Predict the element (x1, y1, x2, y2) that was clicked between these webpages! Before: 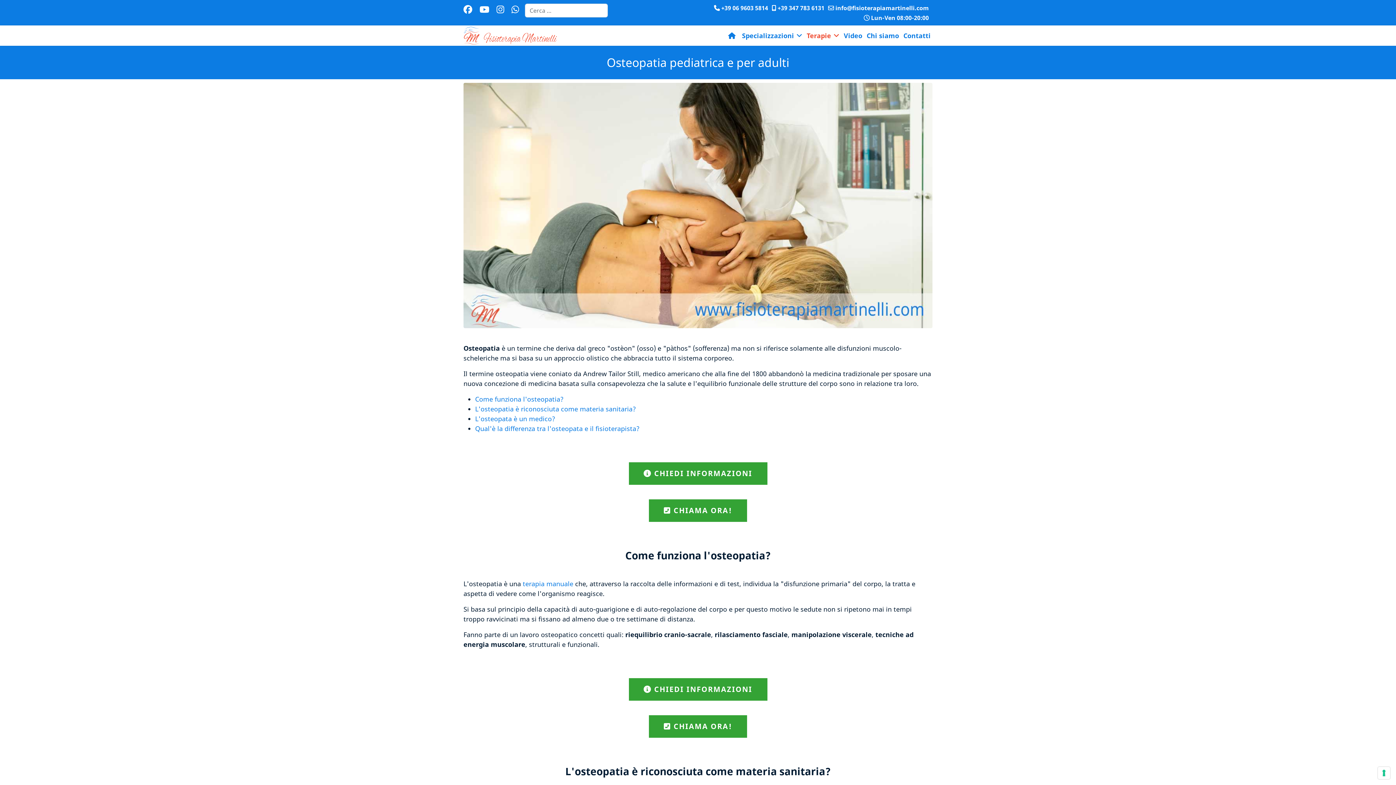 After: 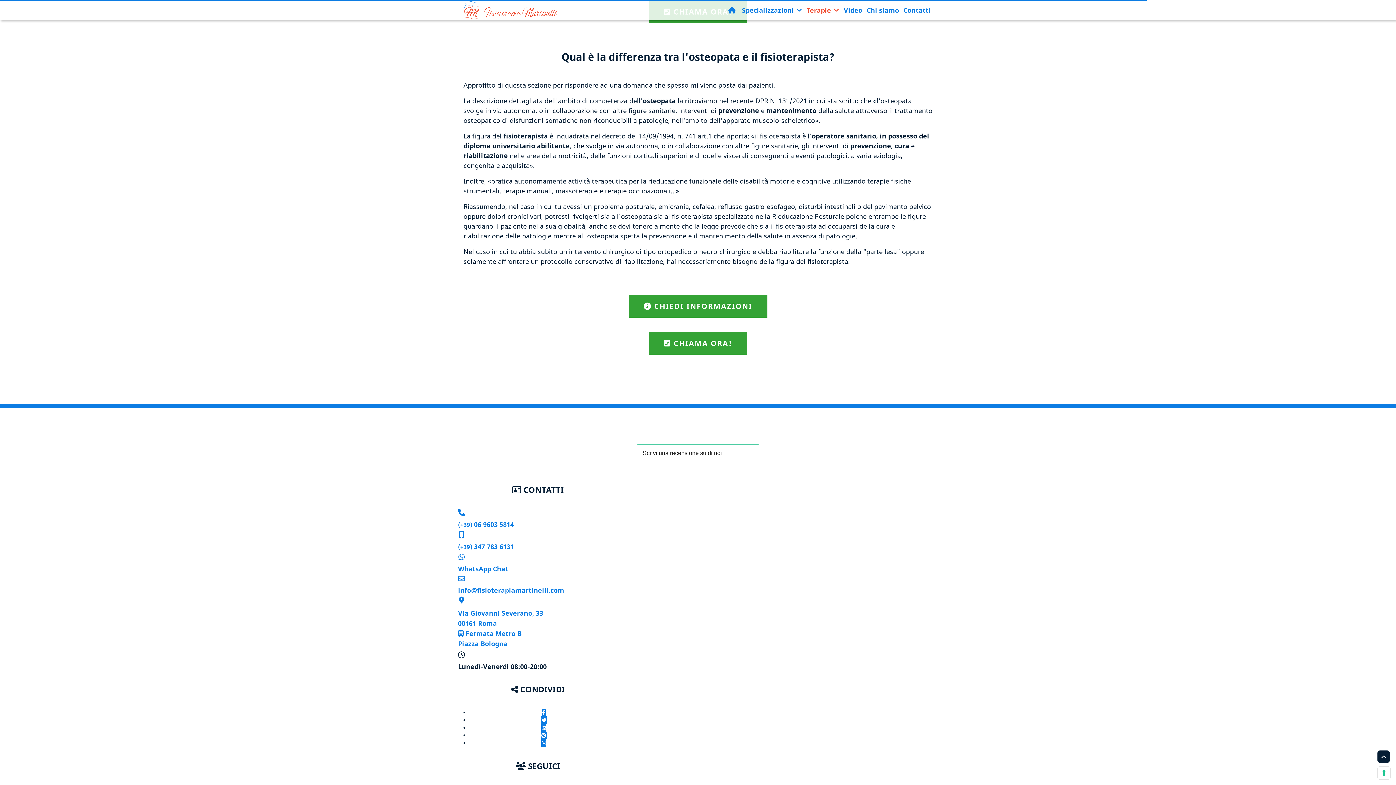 Action: bbox: (475, 424, 639, 433) label: Qual'è la differenza tra l'osteopata e il fisioterapista?